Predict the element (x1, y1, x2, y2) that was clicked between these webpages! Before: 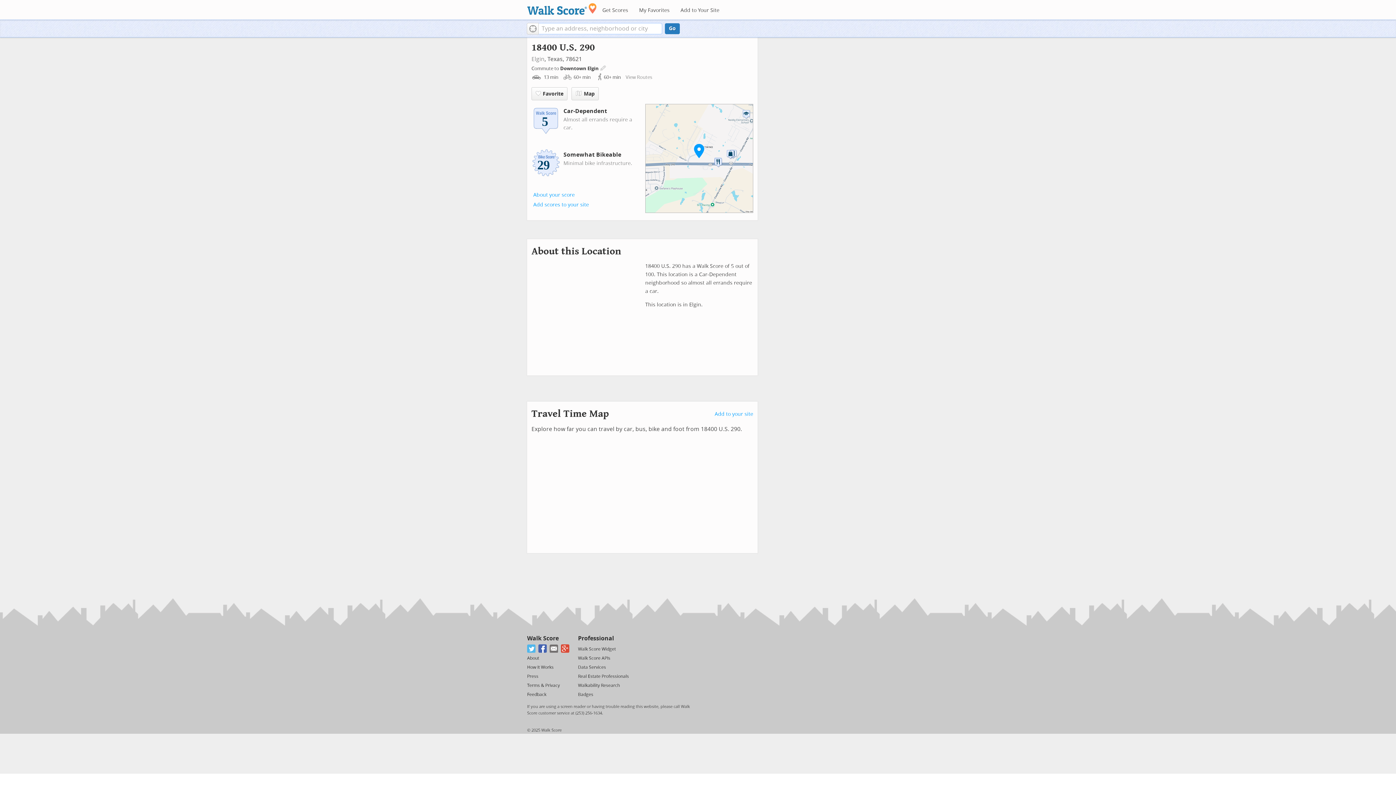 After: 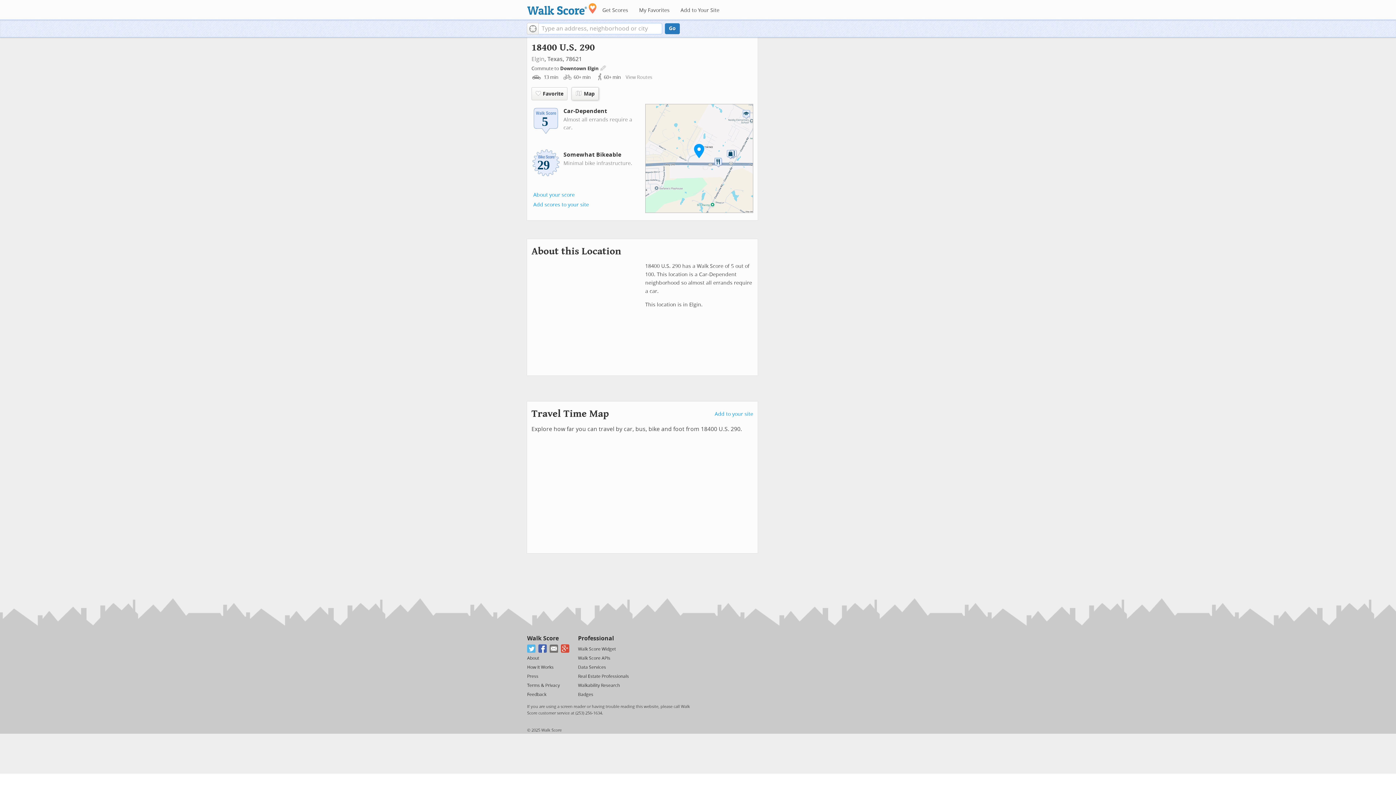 Action: bbox: (571, 87, 598, 100) label: Map